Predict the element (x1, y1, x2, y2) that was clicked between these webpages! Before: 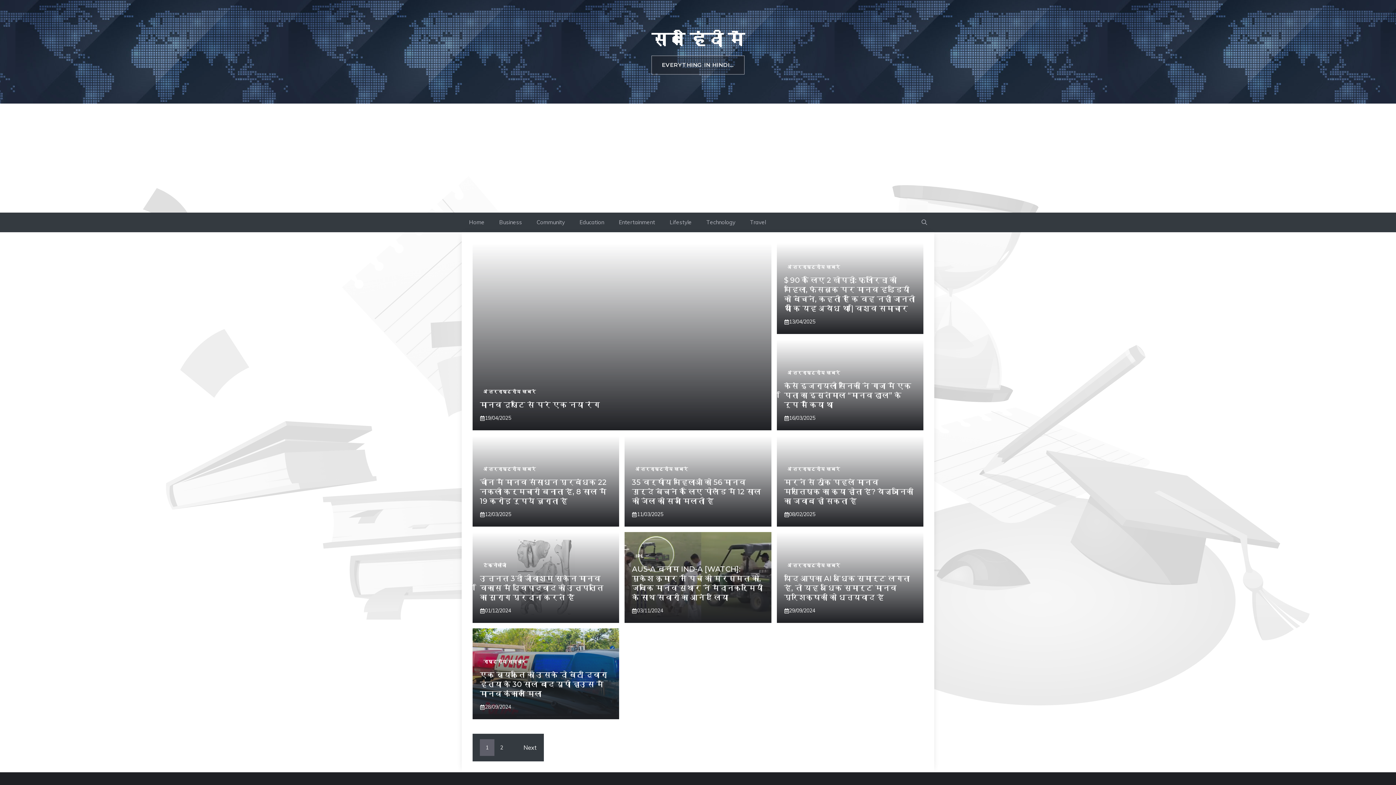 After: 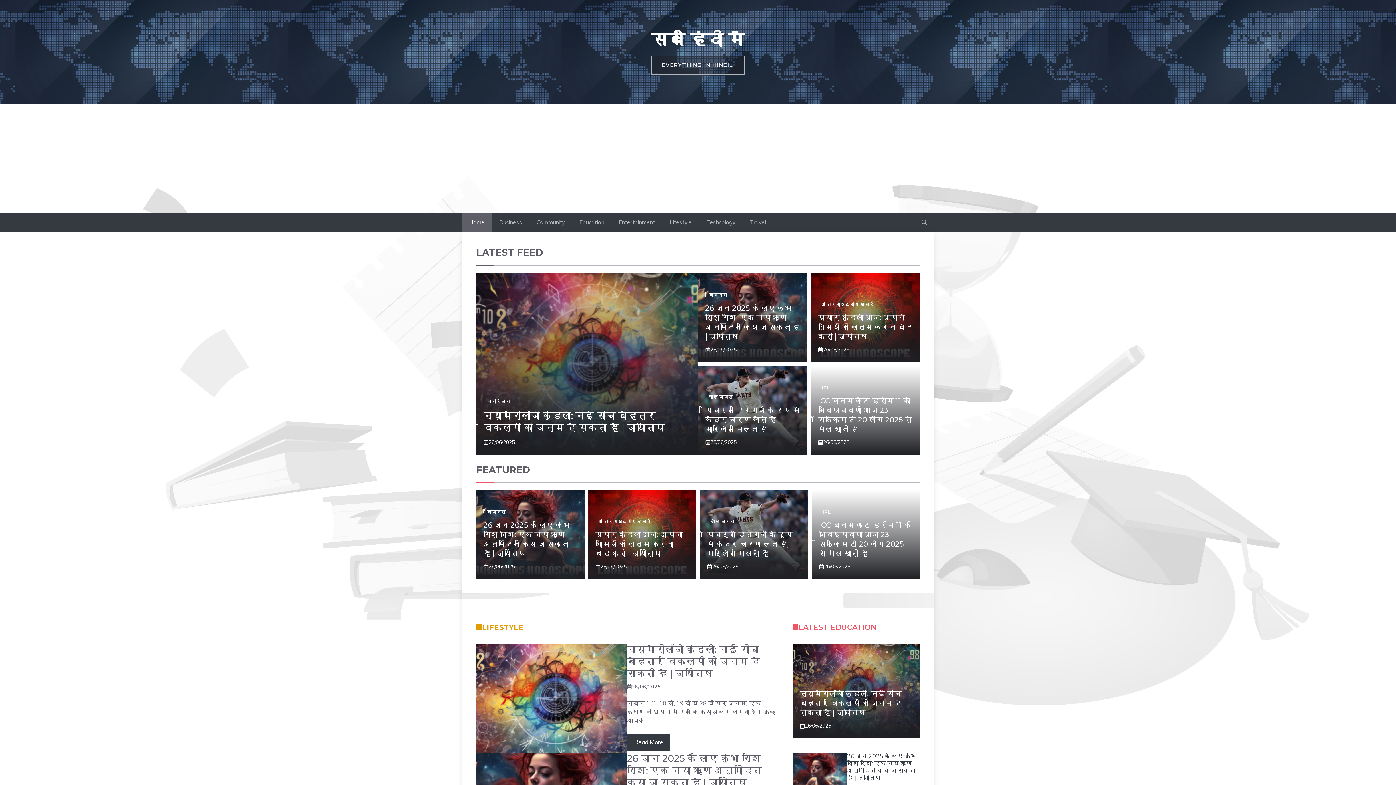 Action: bbox: (651, 28, 744, 49) label: सब हिंदी में